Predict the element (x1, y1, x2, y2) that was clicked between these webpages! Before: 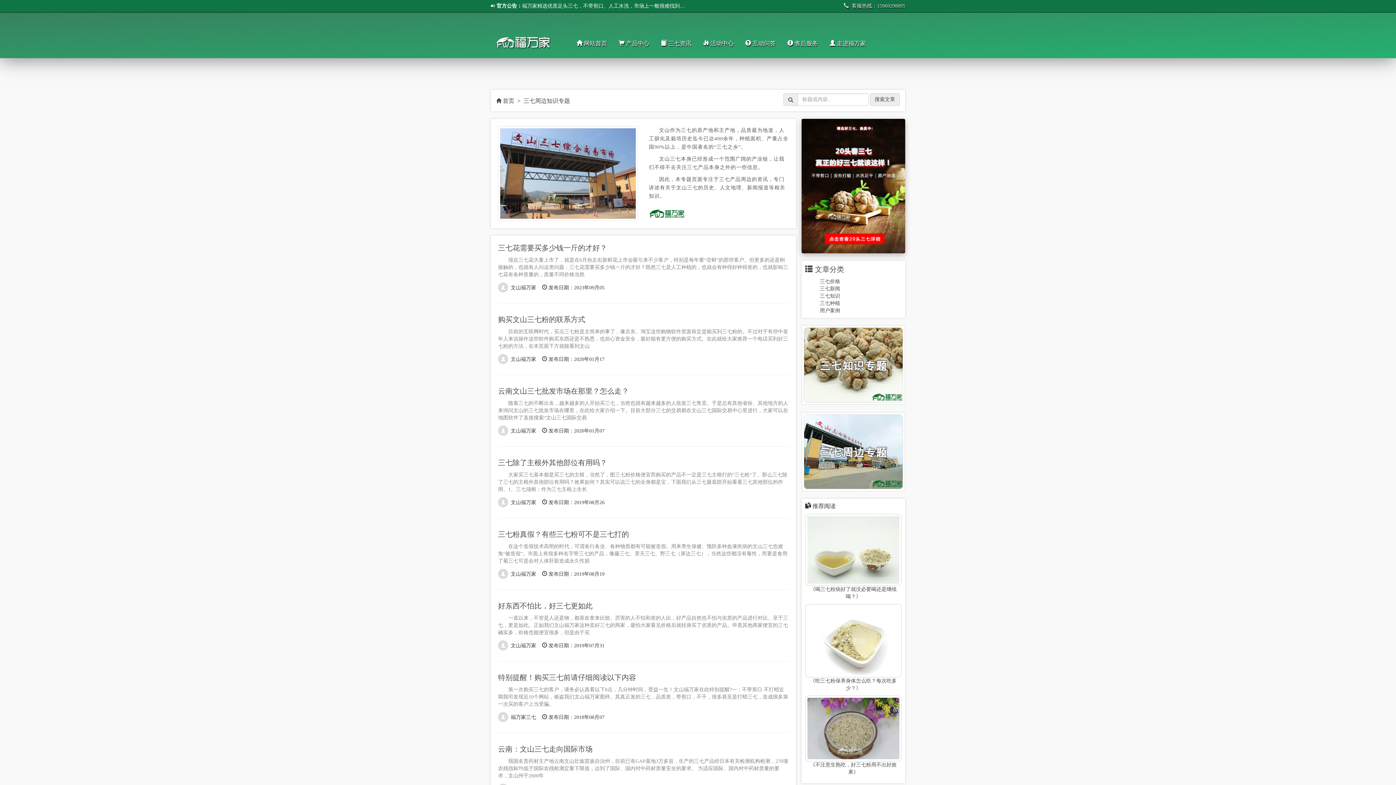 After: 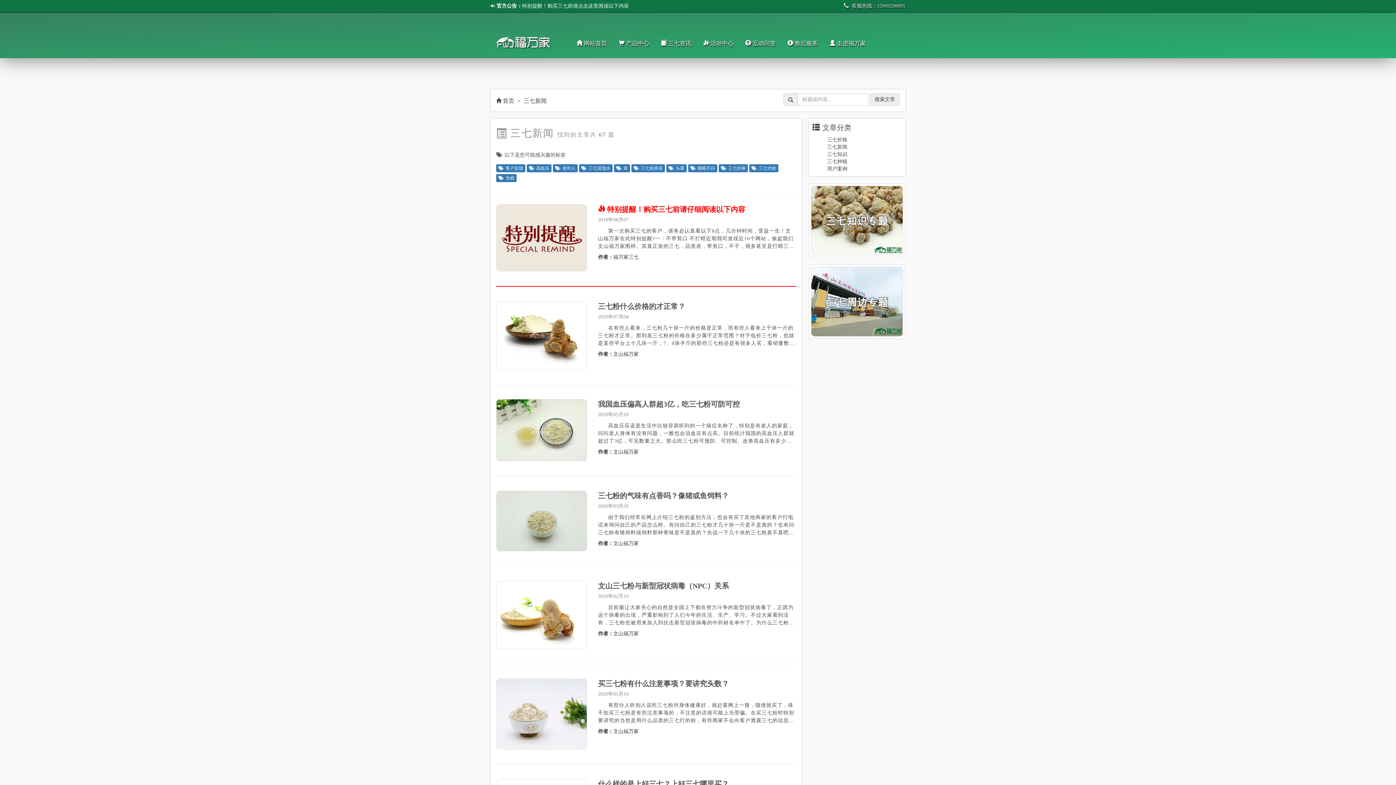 Action: bbox: (820, 286, 840, 291) label: 三七新闻